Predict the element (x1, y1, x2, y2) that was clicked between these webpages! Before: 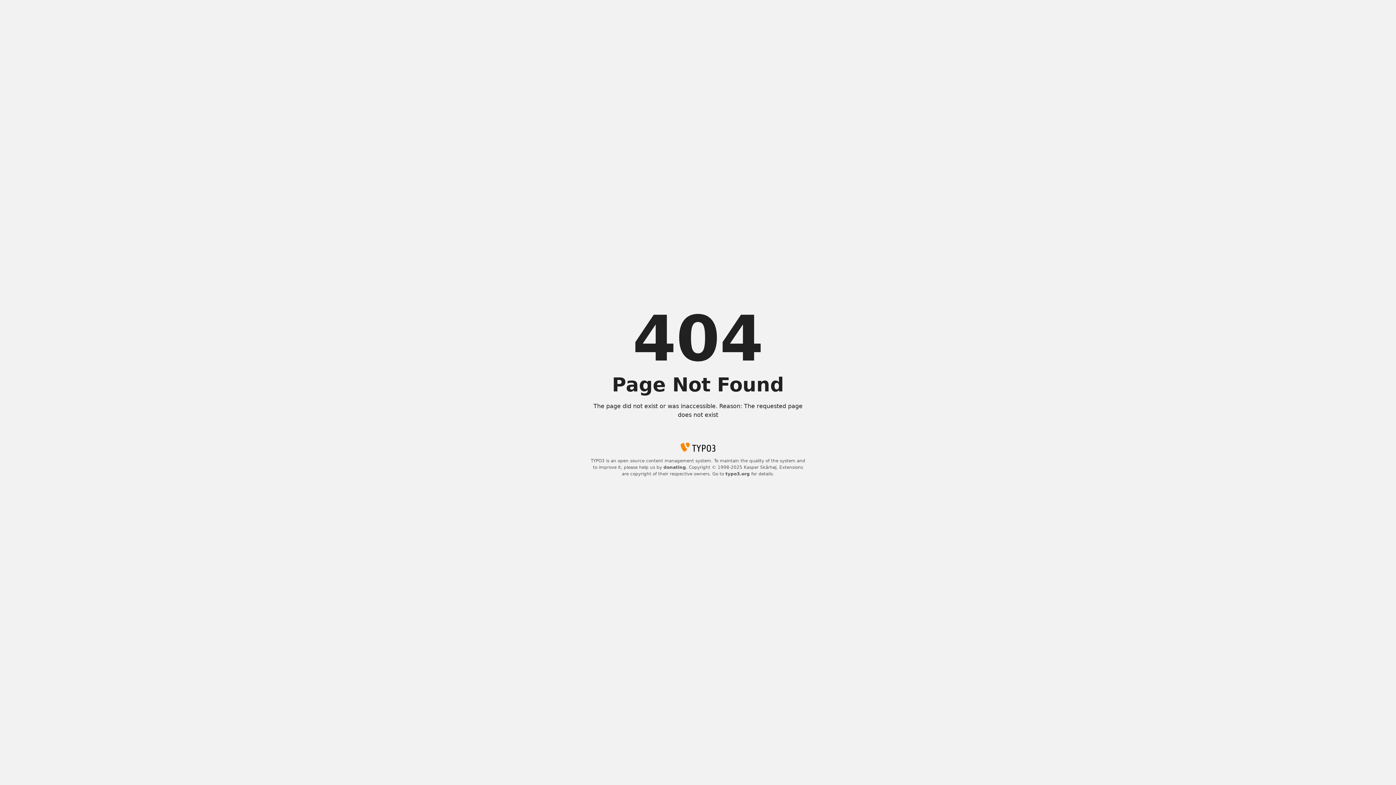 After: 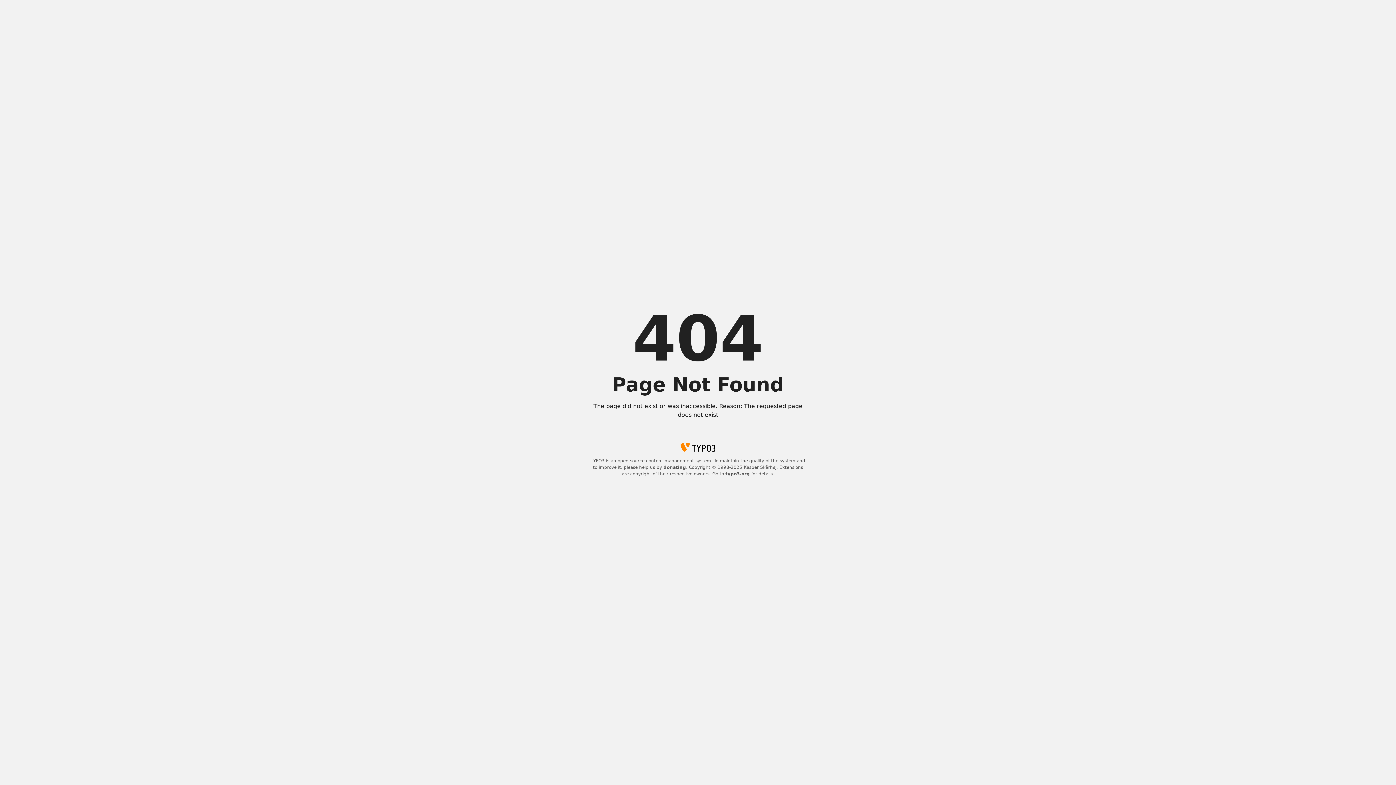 Action: label: donating bbox: (663, 465, 686, 470)